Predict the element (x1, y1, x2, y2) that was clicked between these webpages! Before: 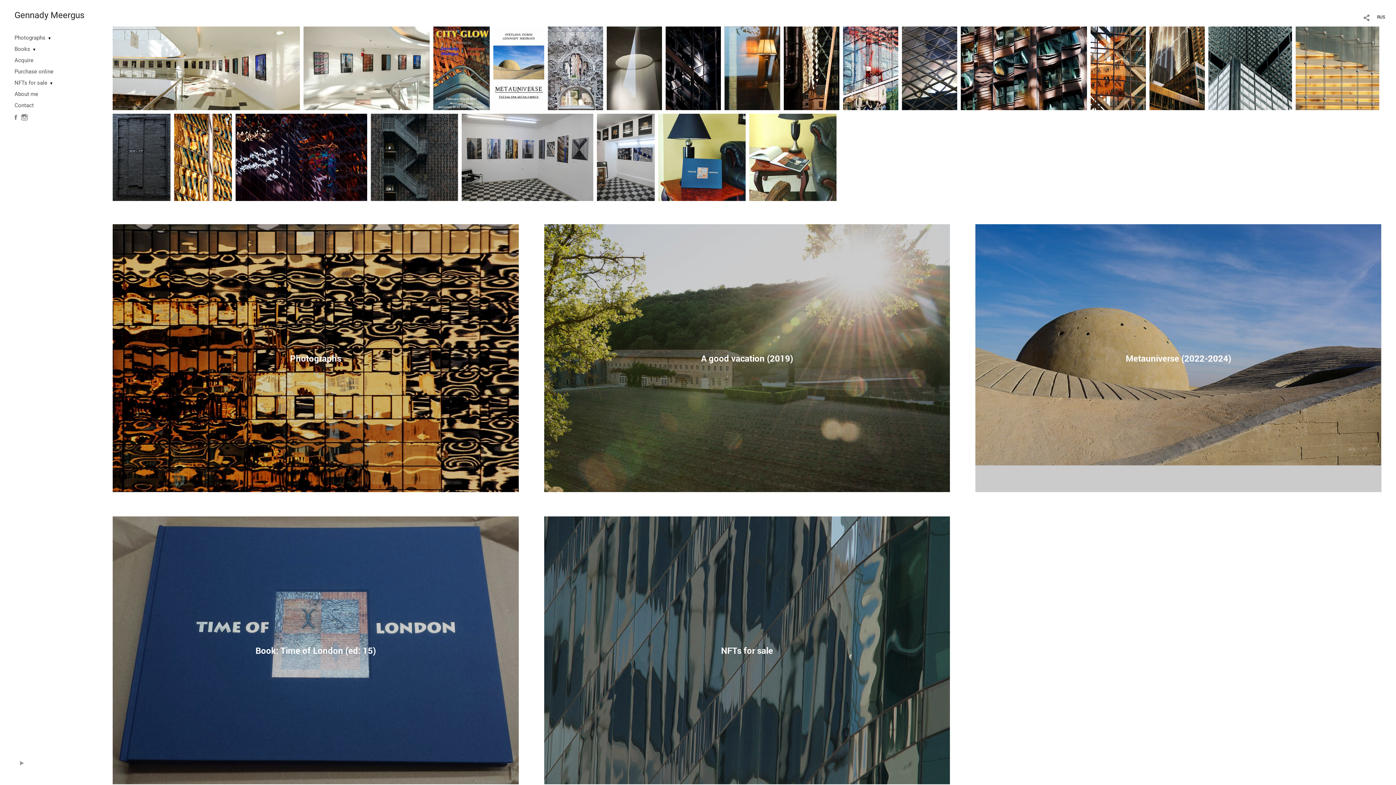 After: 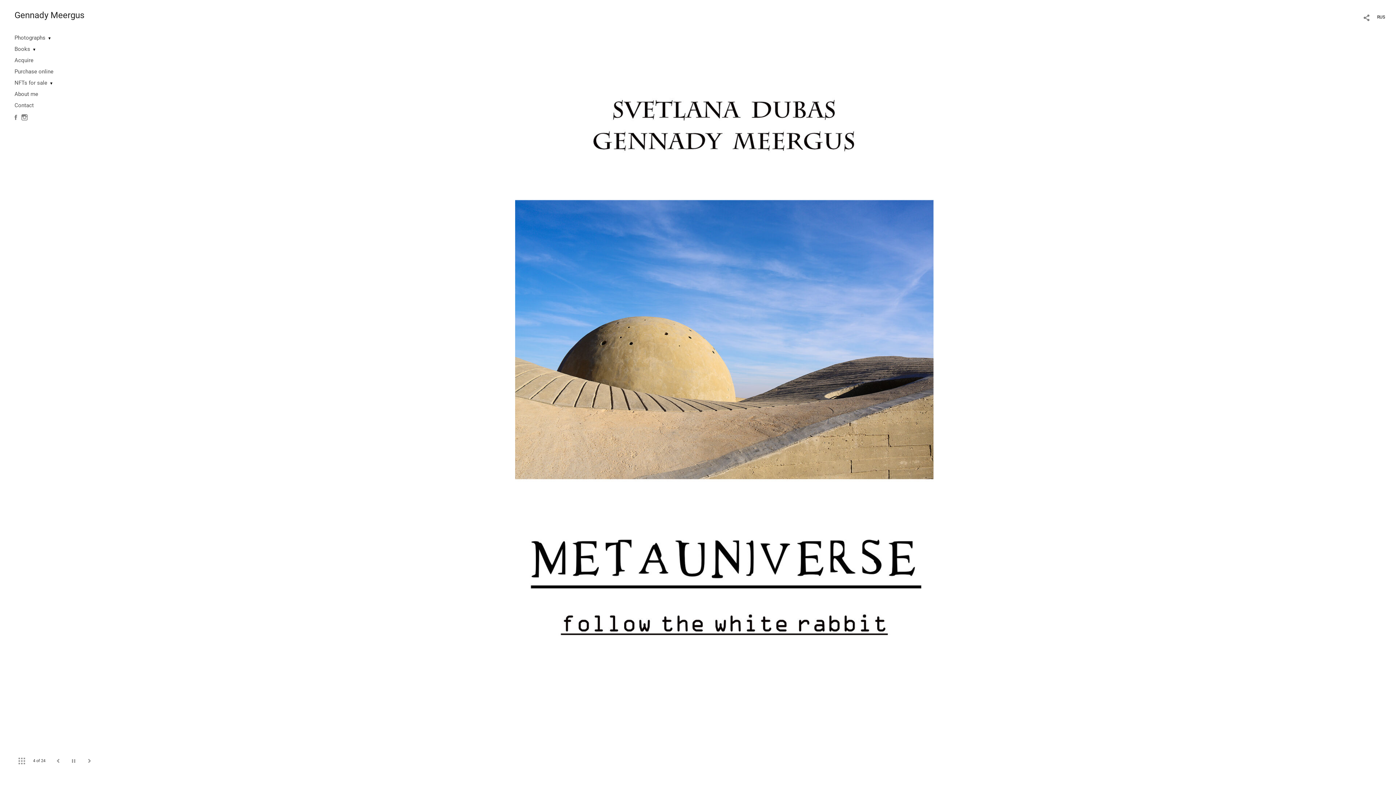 Action: bbox: (112, 64, 300, 70)